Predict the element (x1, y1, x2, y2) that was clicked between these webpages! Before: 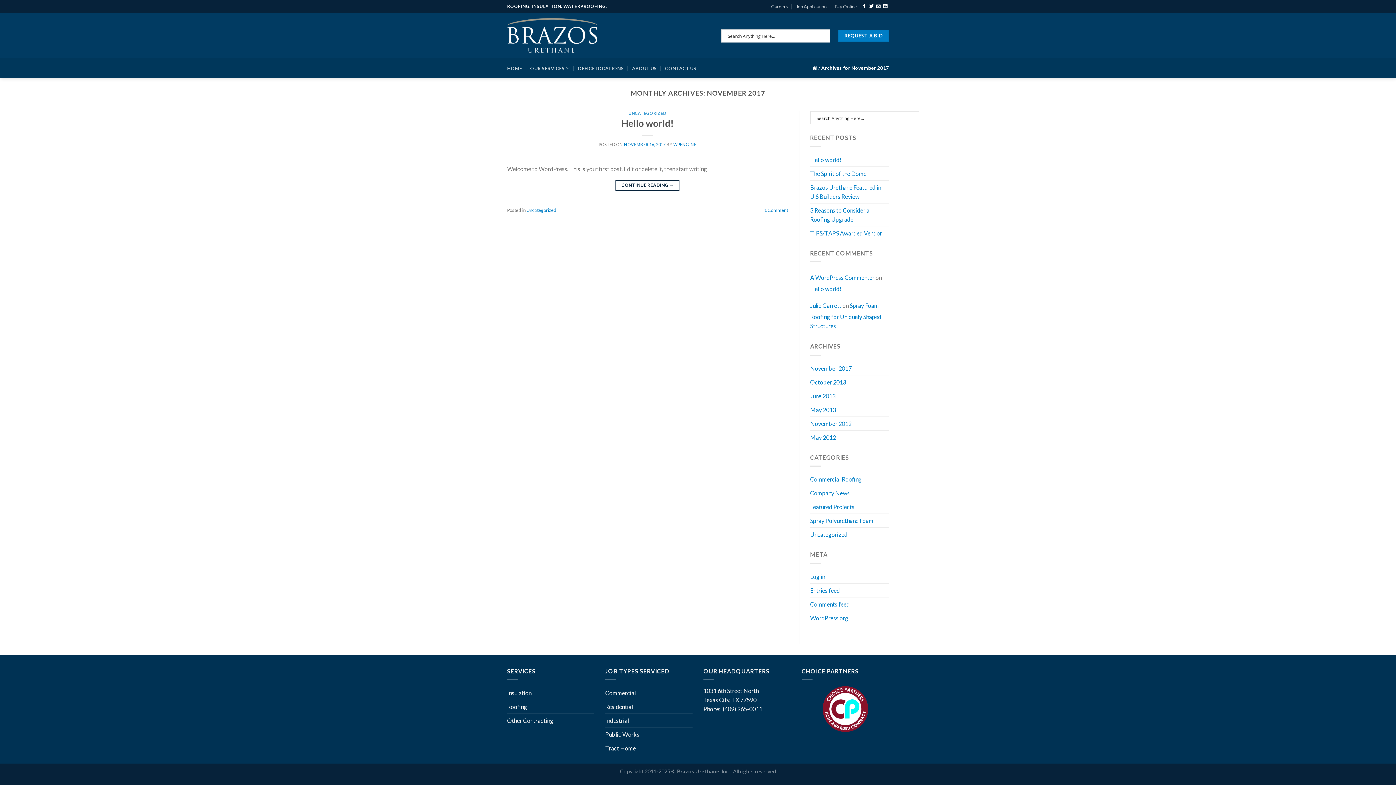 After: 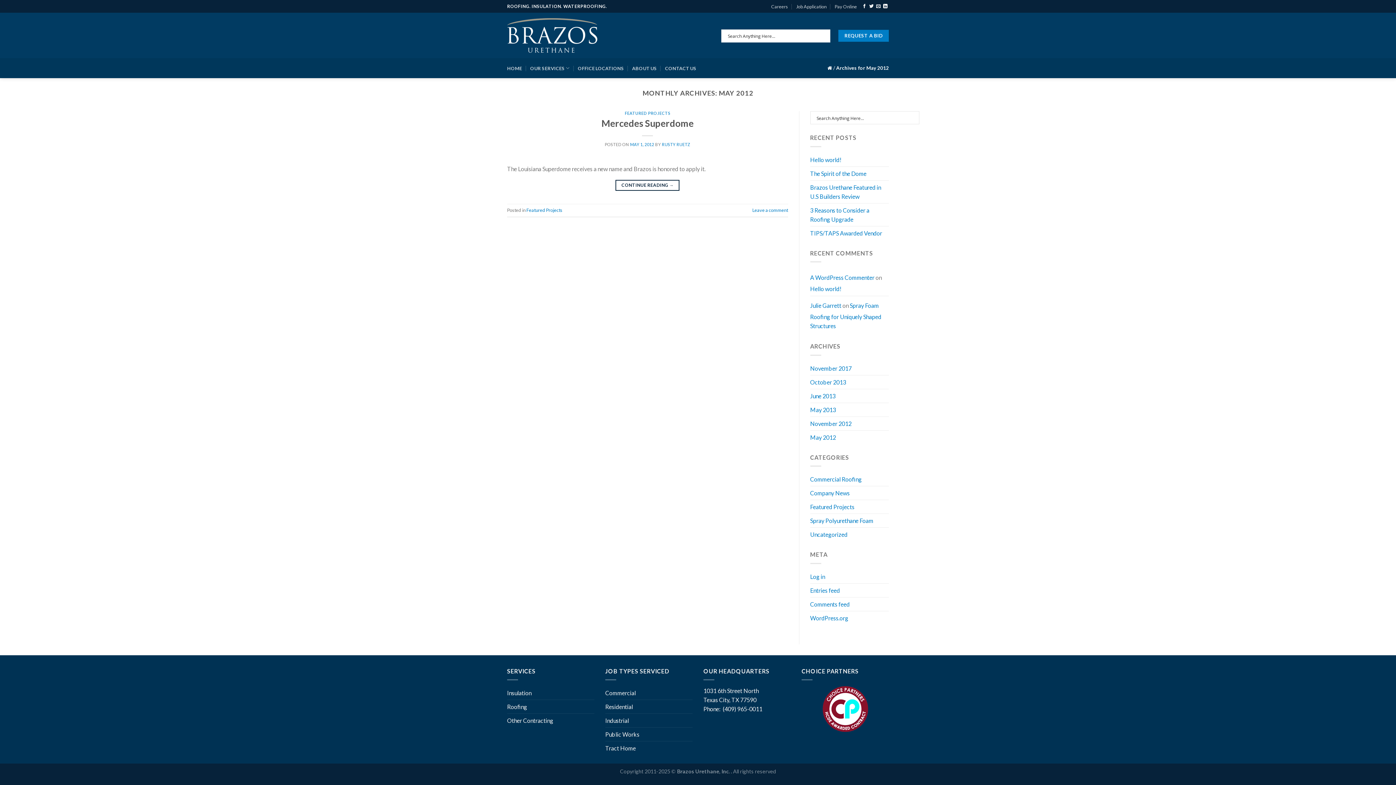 Action: label: May 2012 bbox: (810, 430, 836, 444)